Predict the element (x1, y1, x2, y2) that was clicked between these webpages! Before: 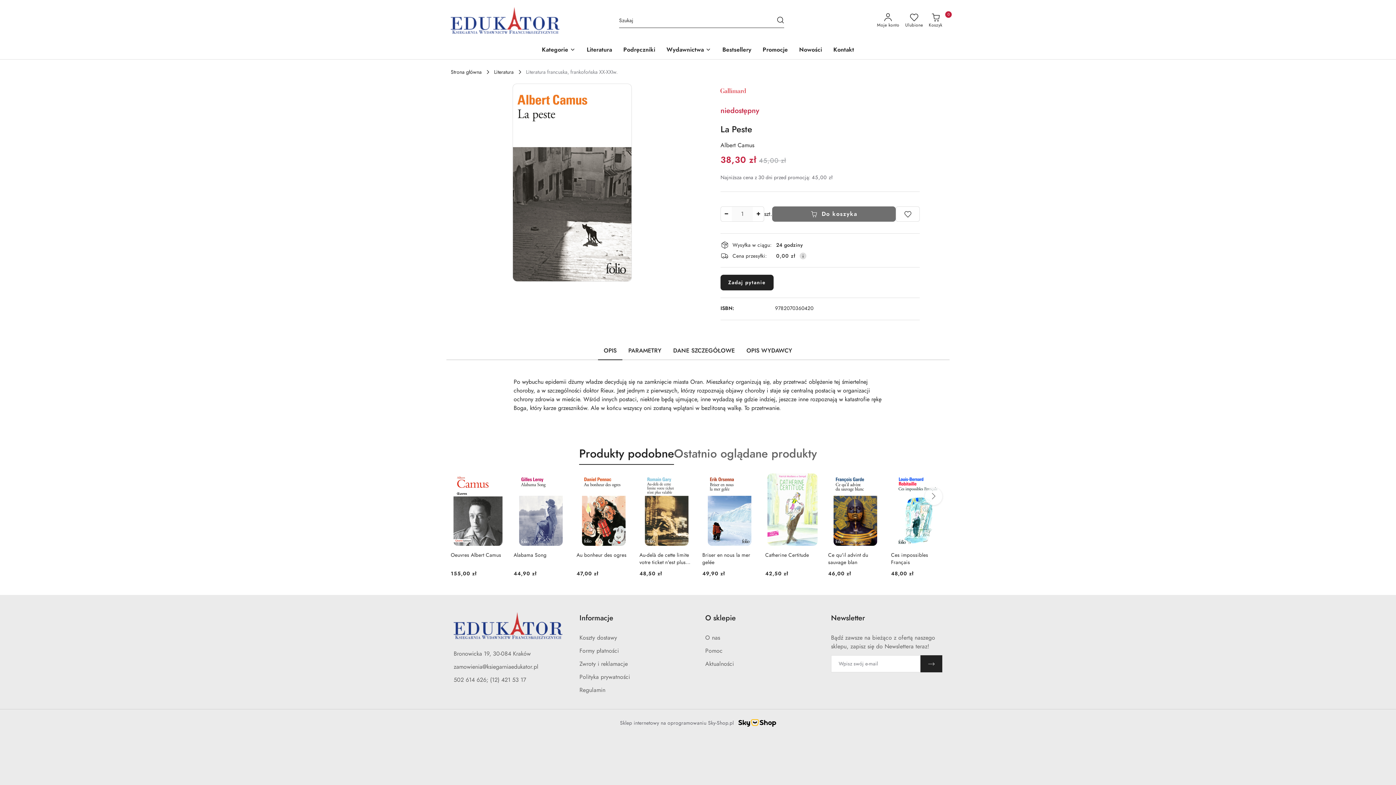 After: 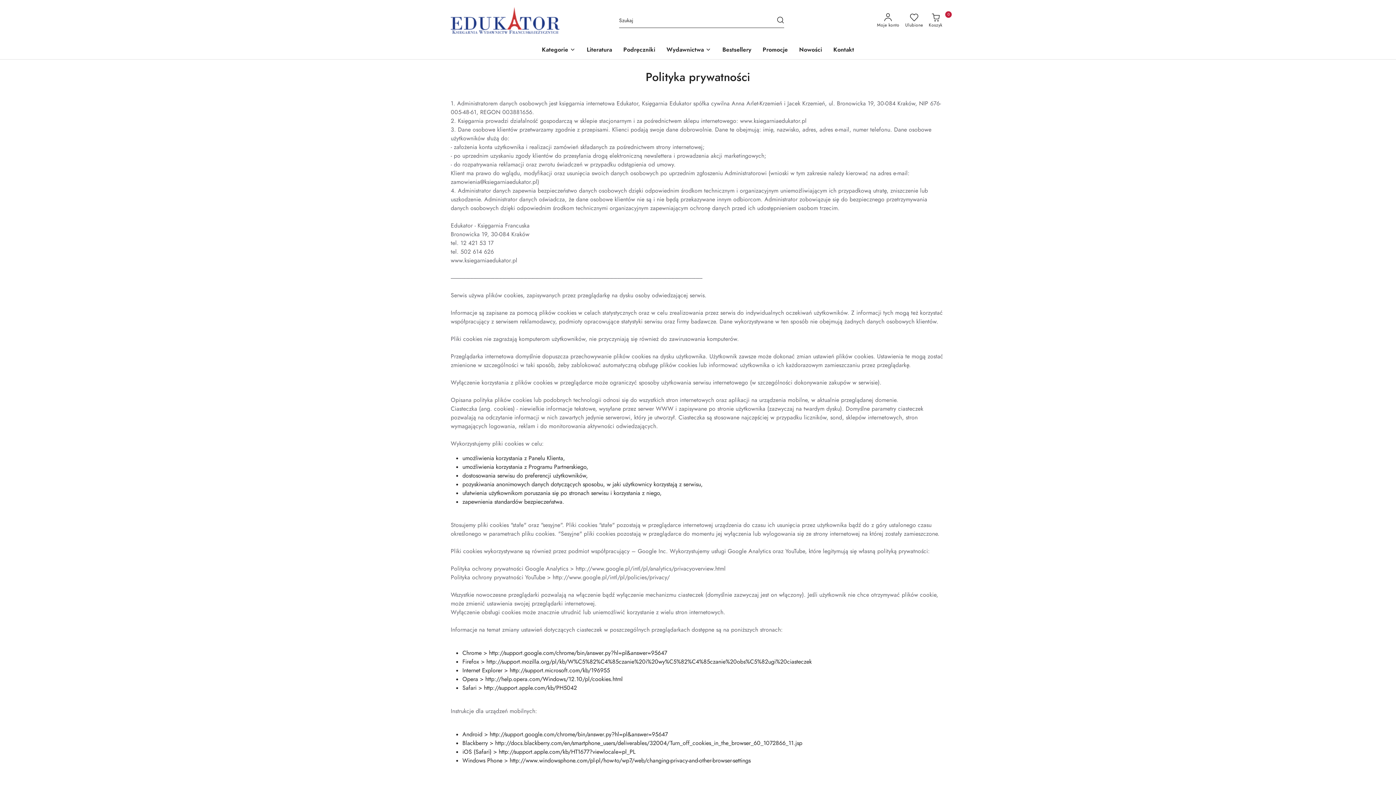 Action: bbox: (579, 673, 630, 681) label: Polityka prywatności